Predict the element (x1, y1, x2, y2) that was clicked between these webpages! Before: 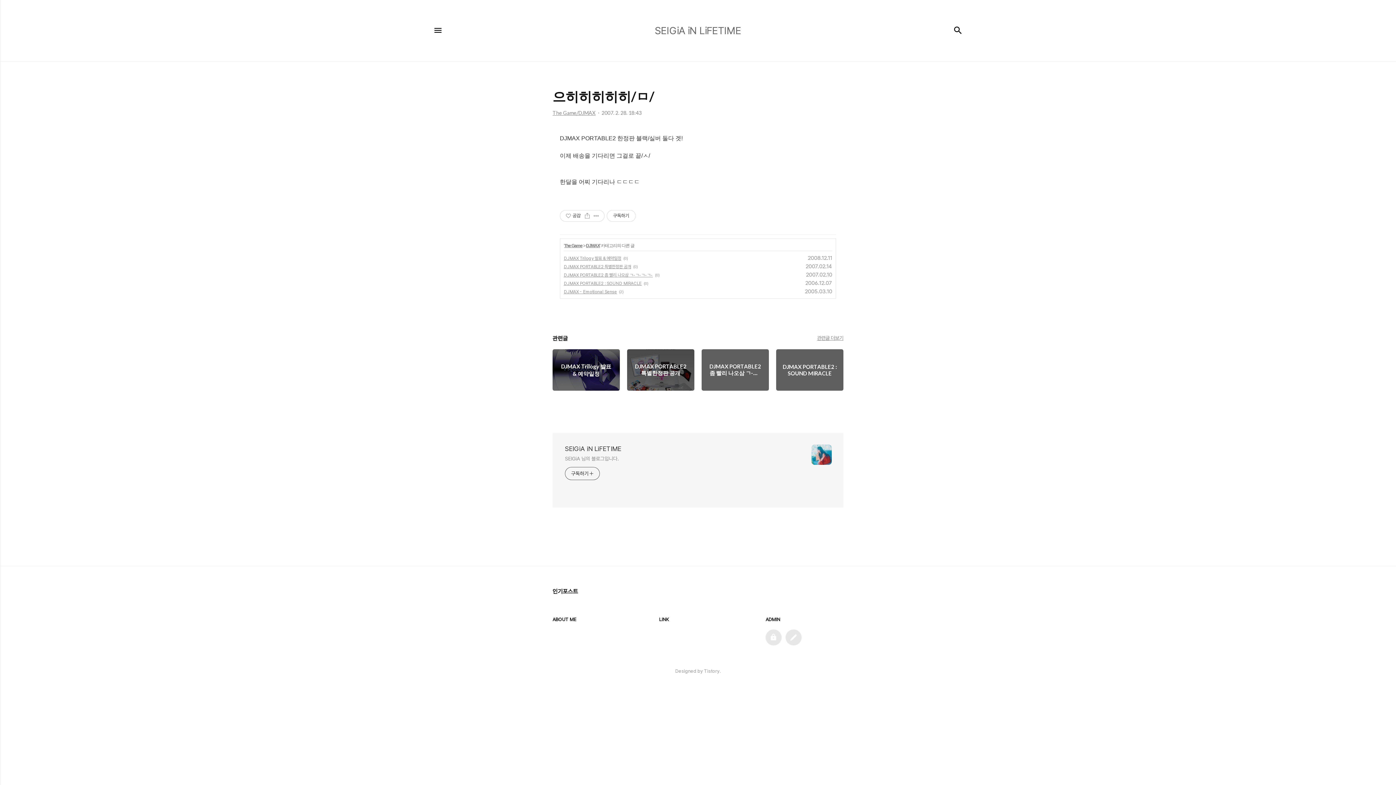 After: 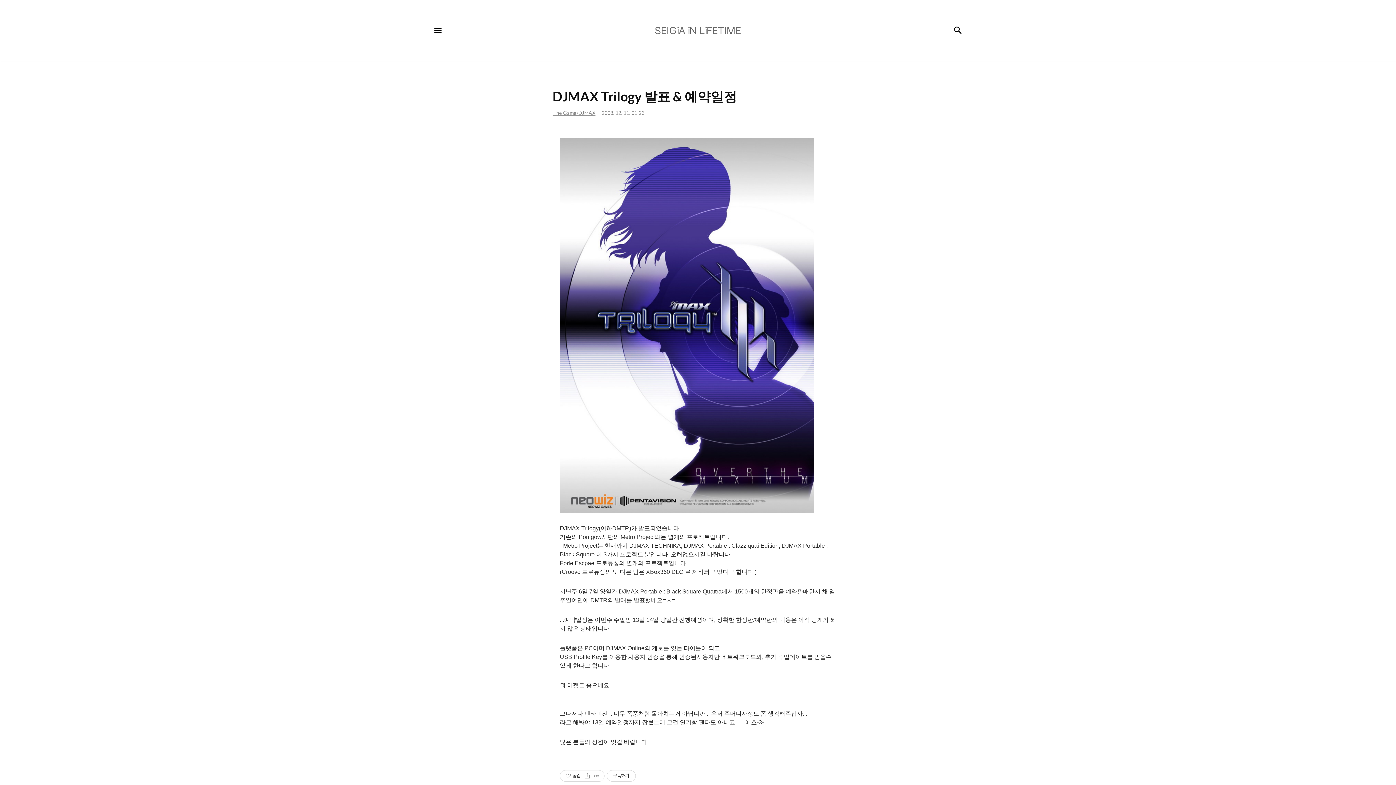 Action: bbox: (564, 255, 621, 261) label: DJMAX Trilogy 발표 & 예약일정